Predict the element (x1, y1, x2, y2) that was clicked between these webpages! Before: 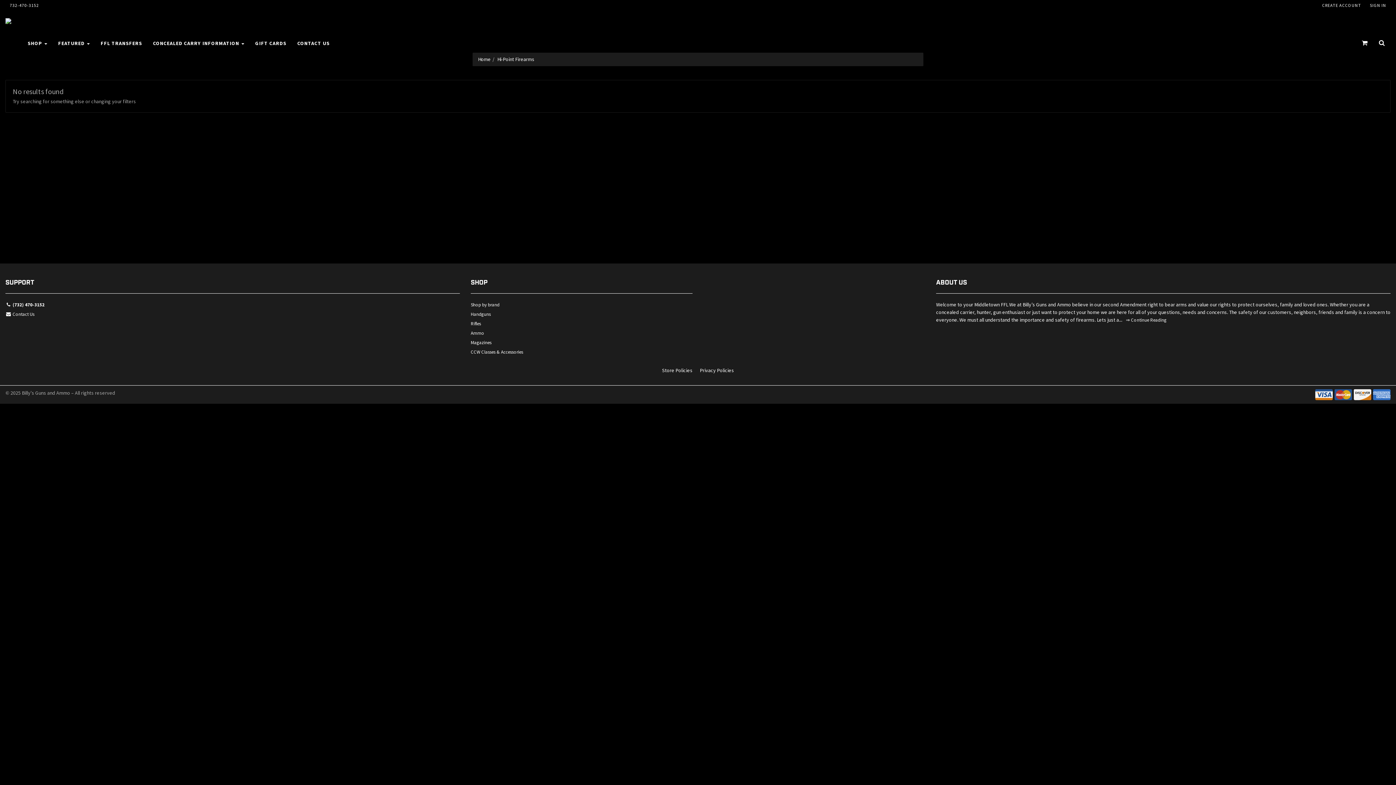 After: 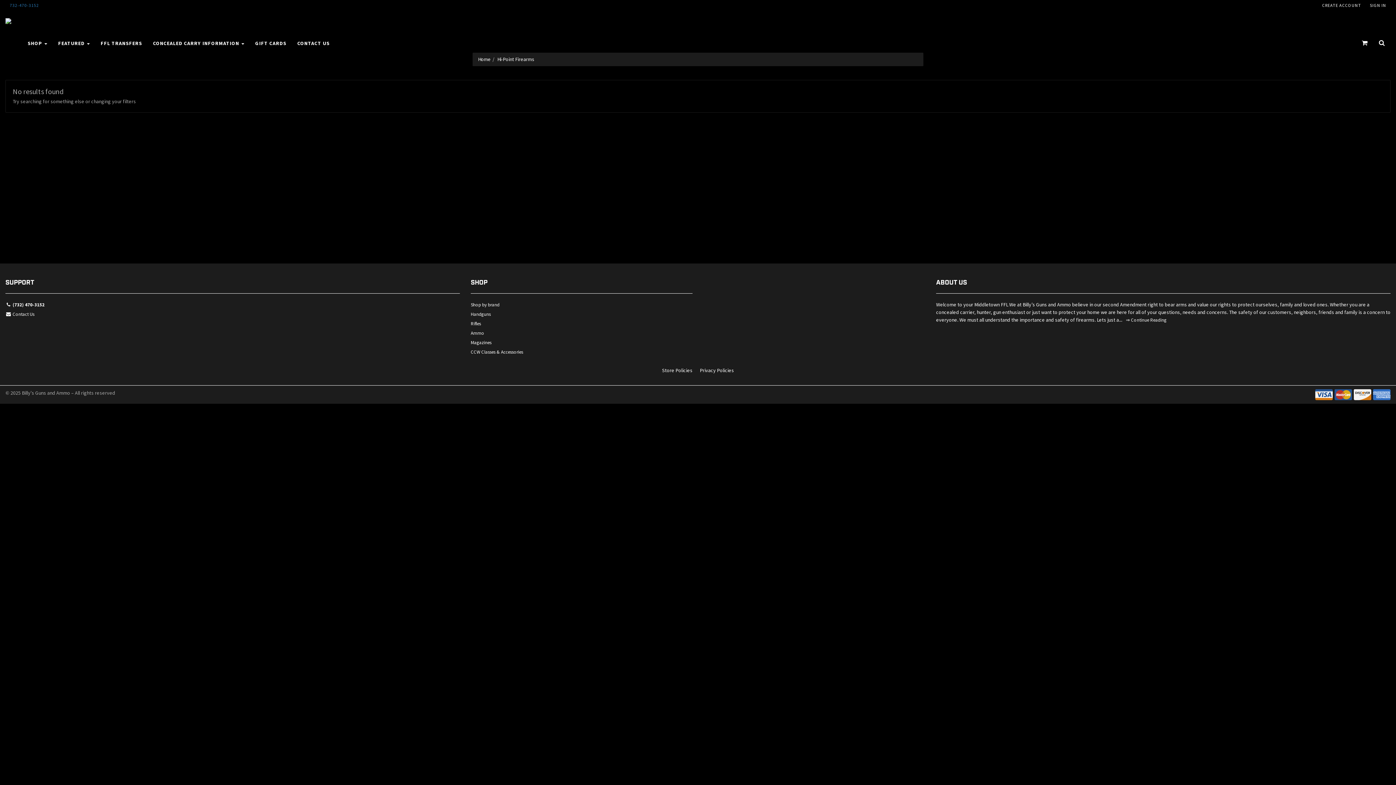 Action: bbox: (5, 0, 43, 10) label: 732-470-3152